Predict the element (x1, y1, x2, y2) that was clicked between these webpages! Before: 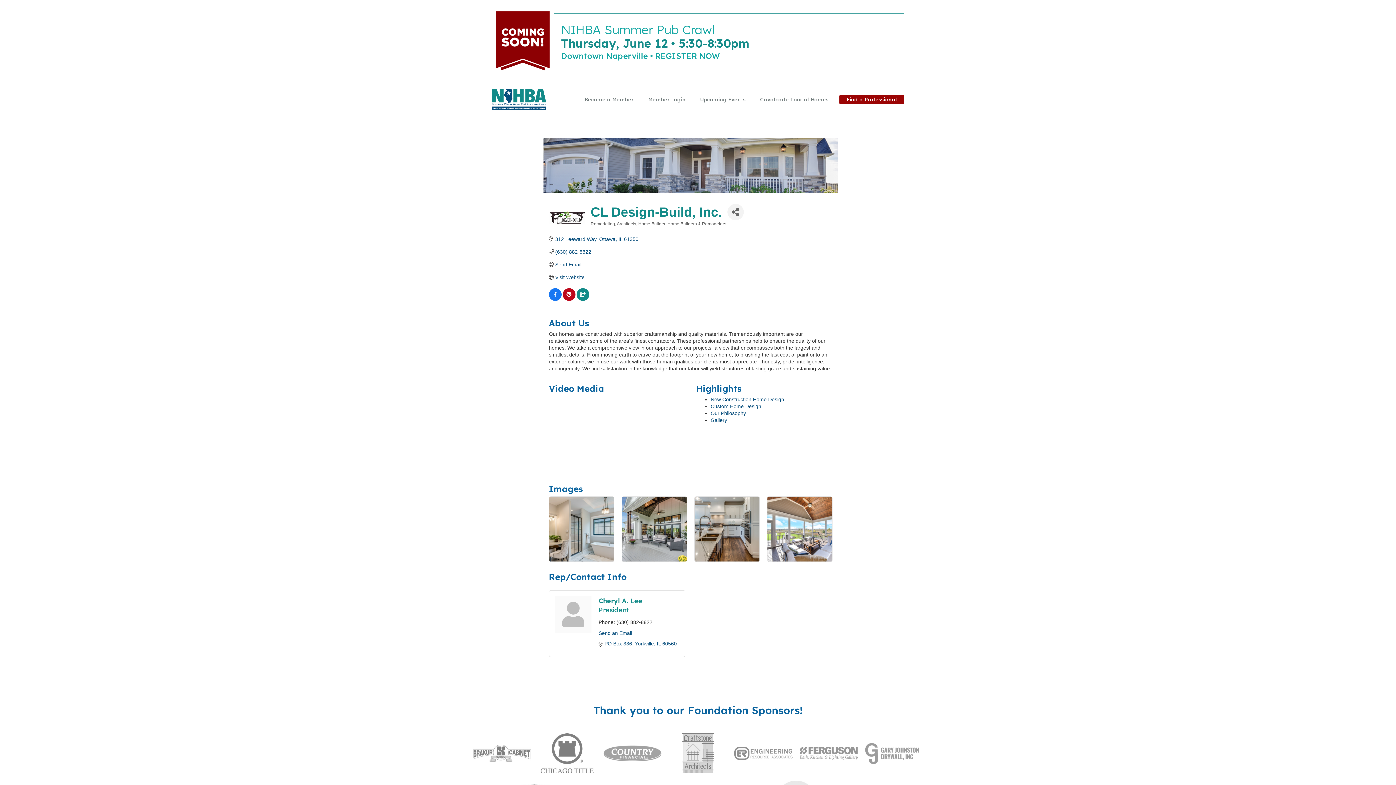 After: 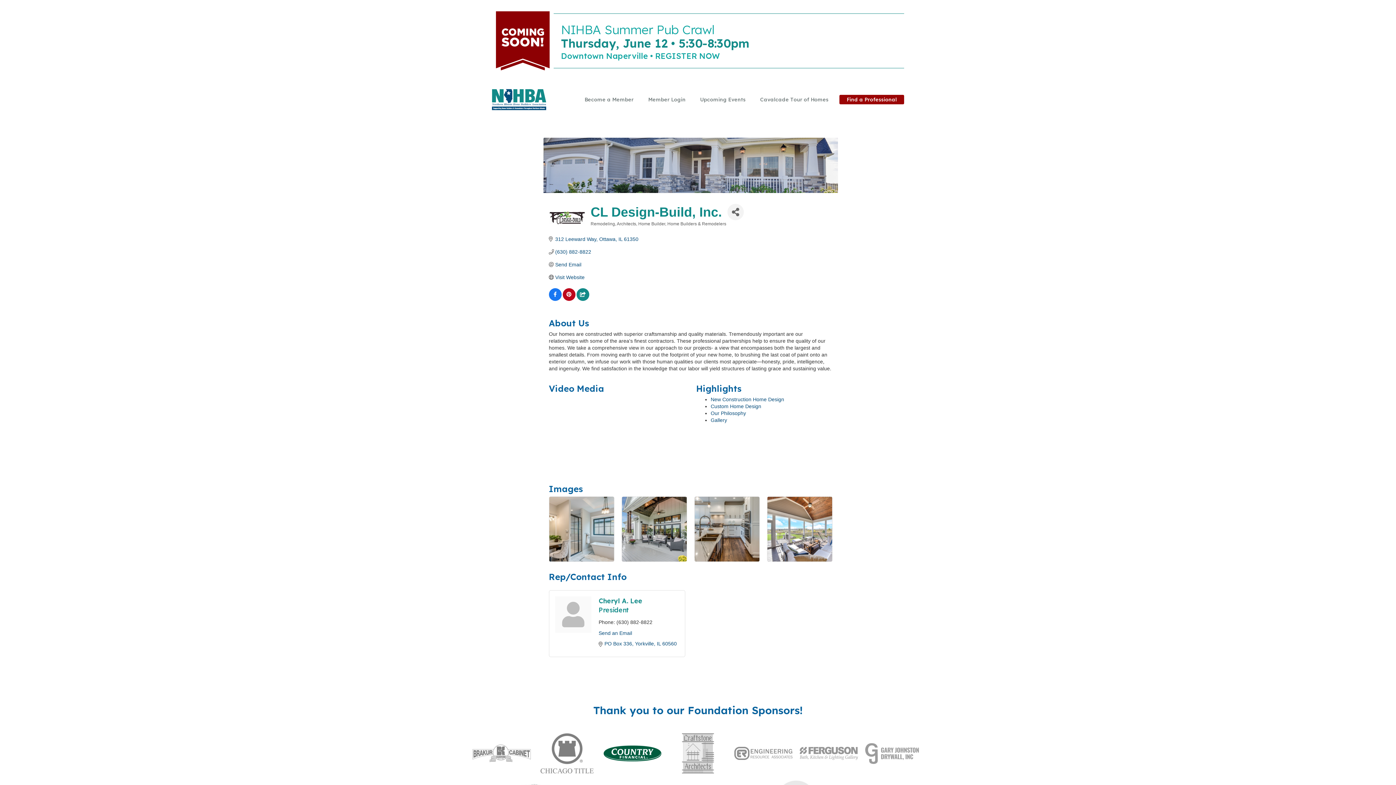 Action: bbox: (603, 733, 661, 773)